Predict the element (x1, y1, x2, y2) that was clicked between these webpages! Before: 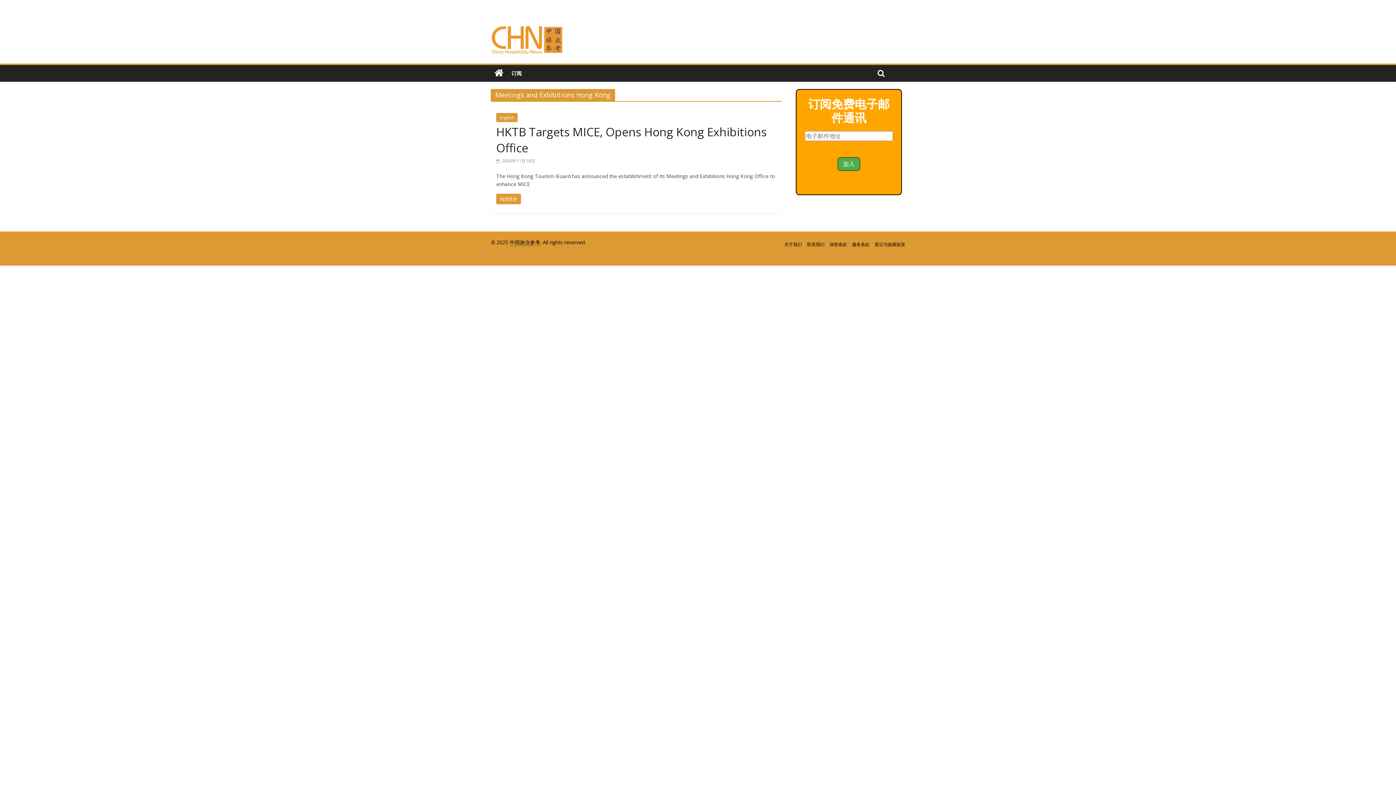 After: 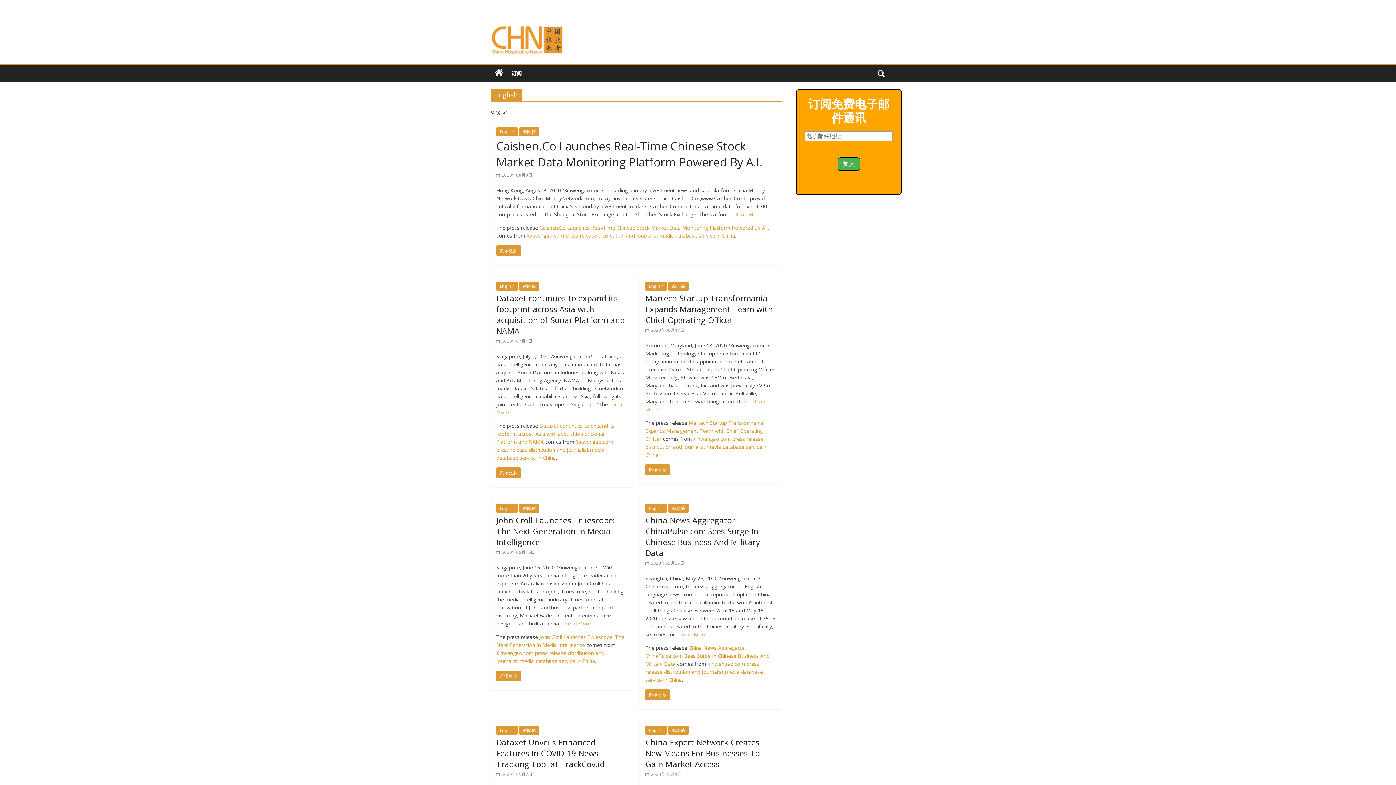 Action: label: English bbox: (496, 113, 517, 122)